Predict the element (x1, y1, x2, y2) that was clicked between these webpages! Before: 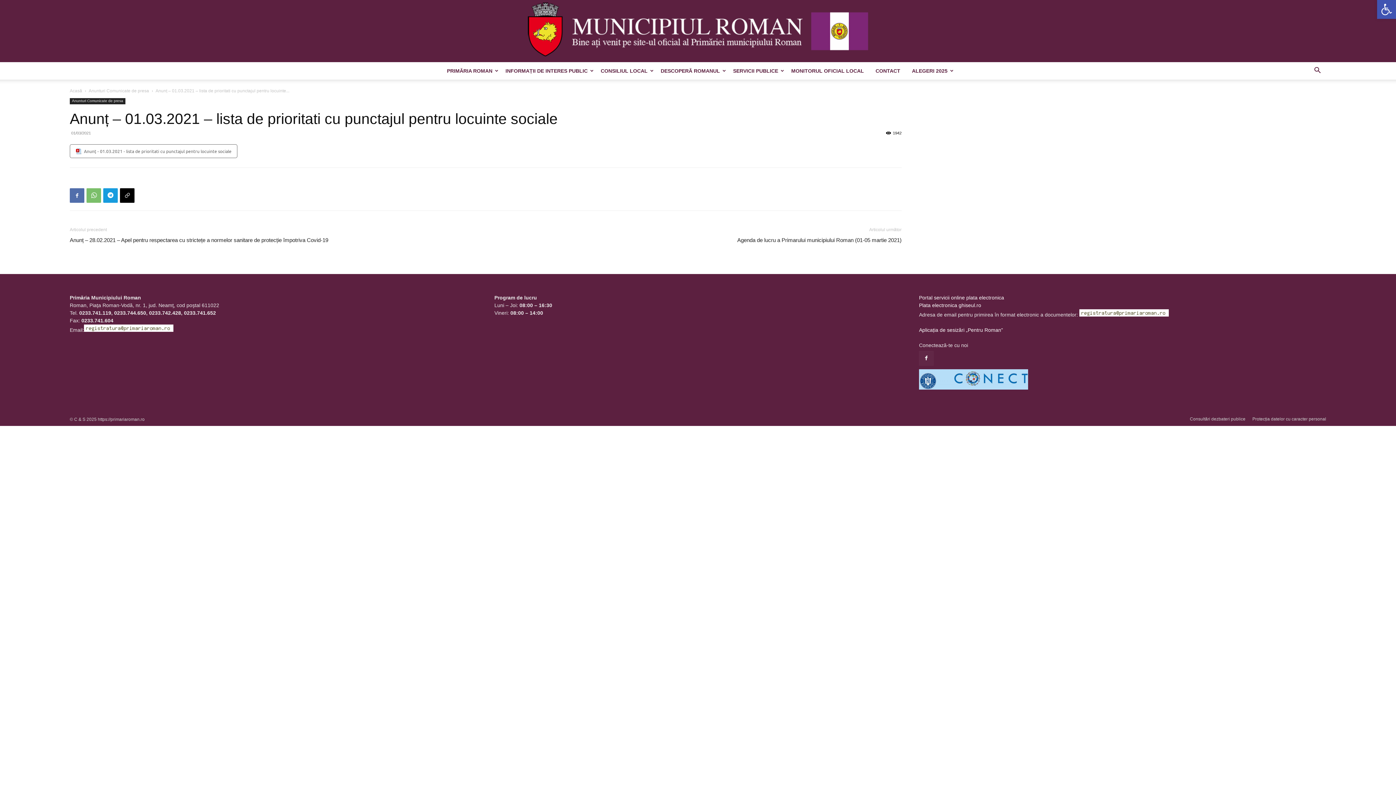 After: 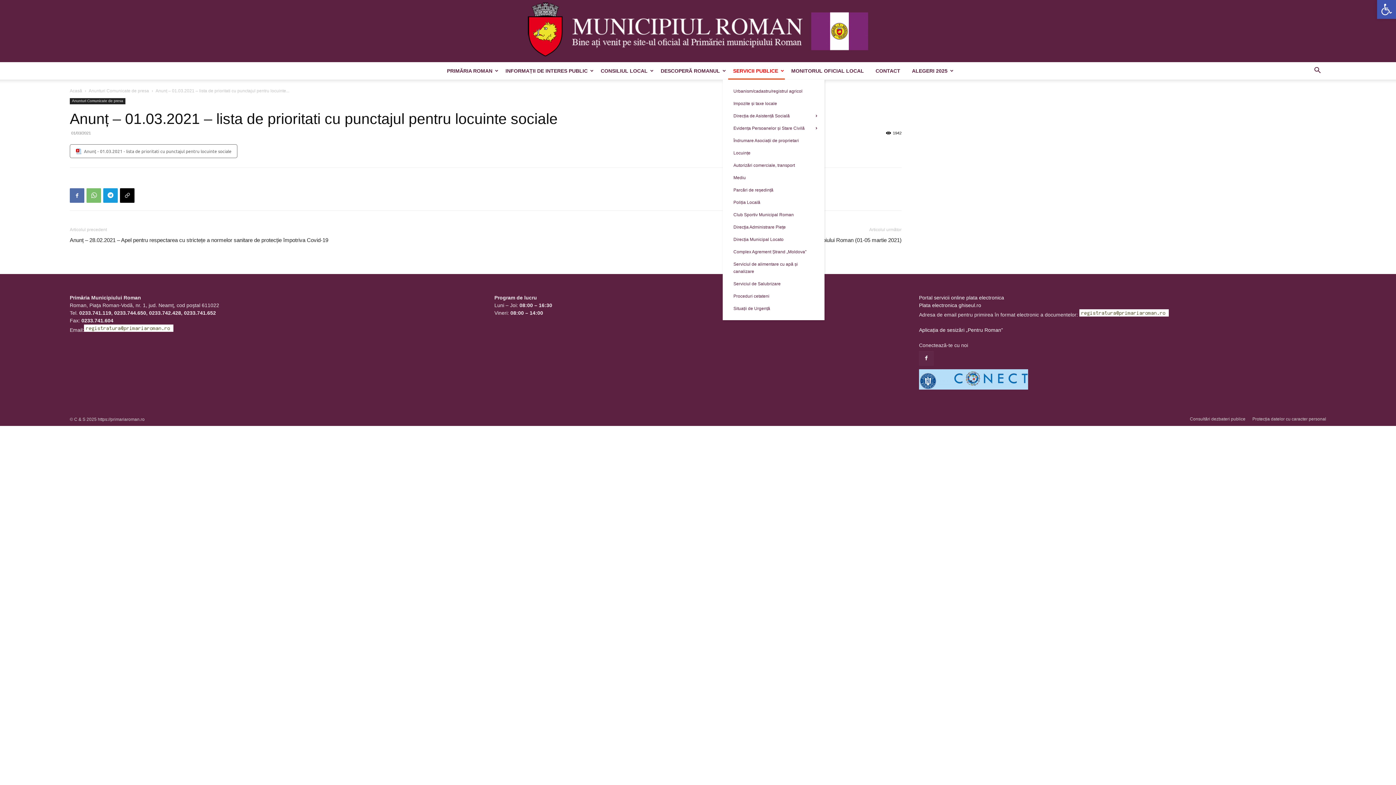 Action: bbox: (728, 62, 784, 79) label: SERVICII PUBLICE